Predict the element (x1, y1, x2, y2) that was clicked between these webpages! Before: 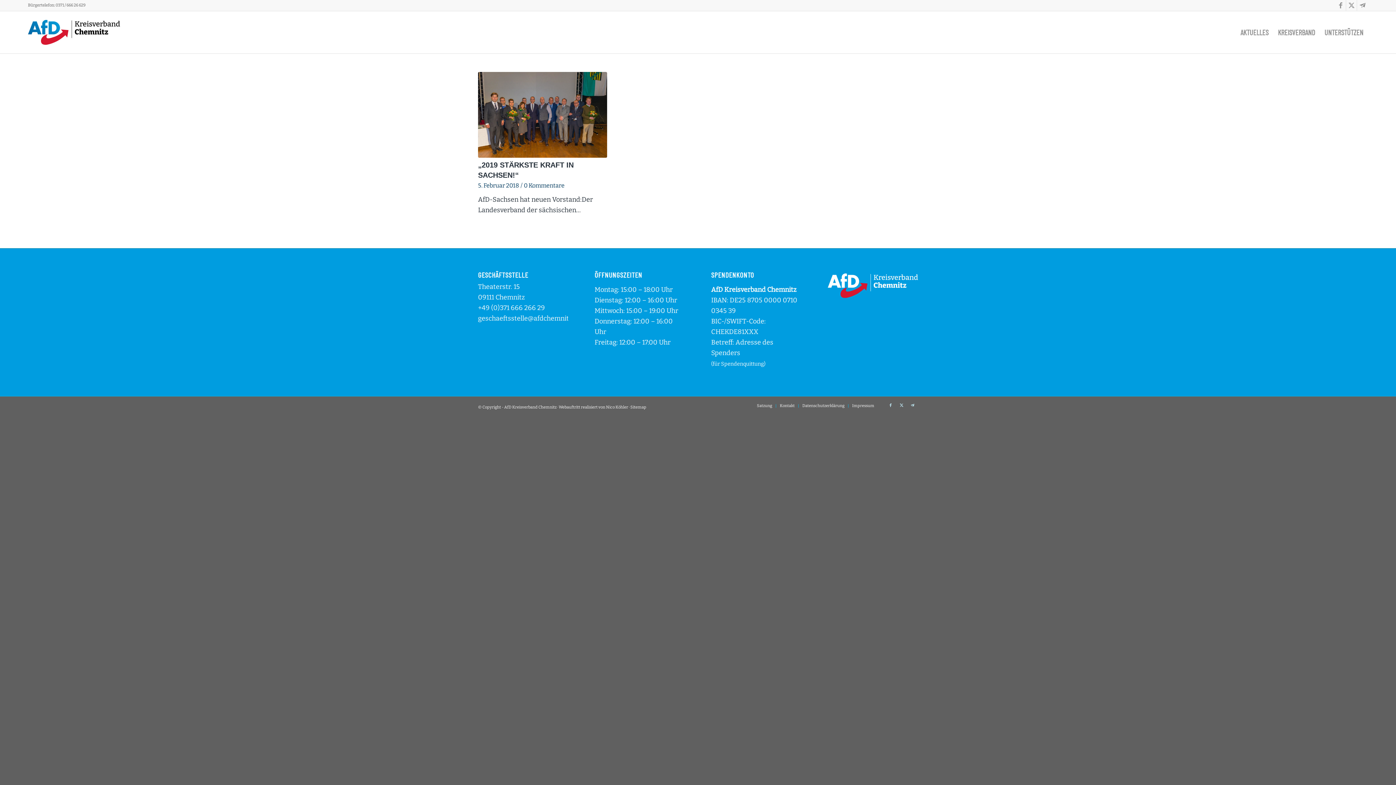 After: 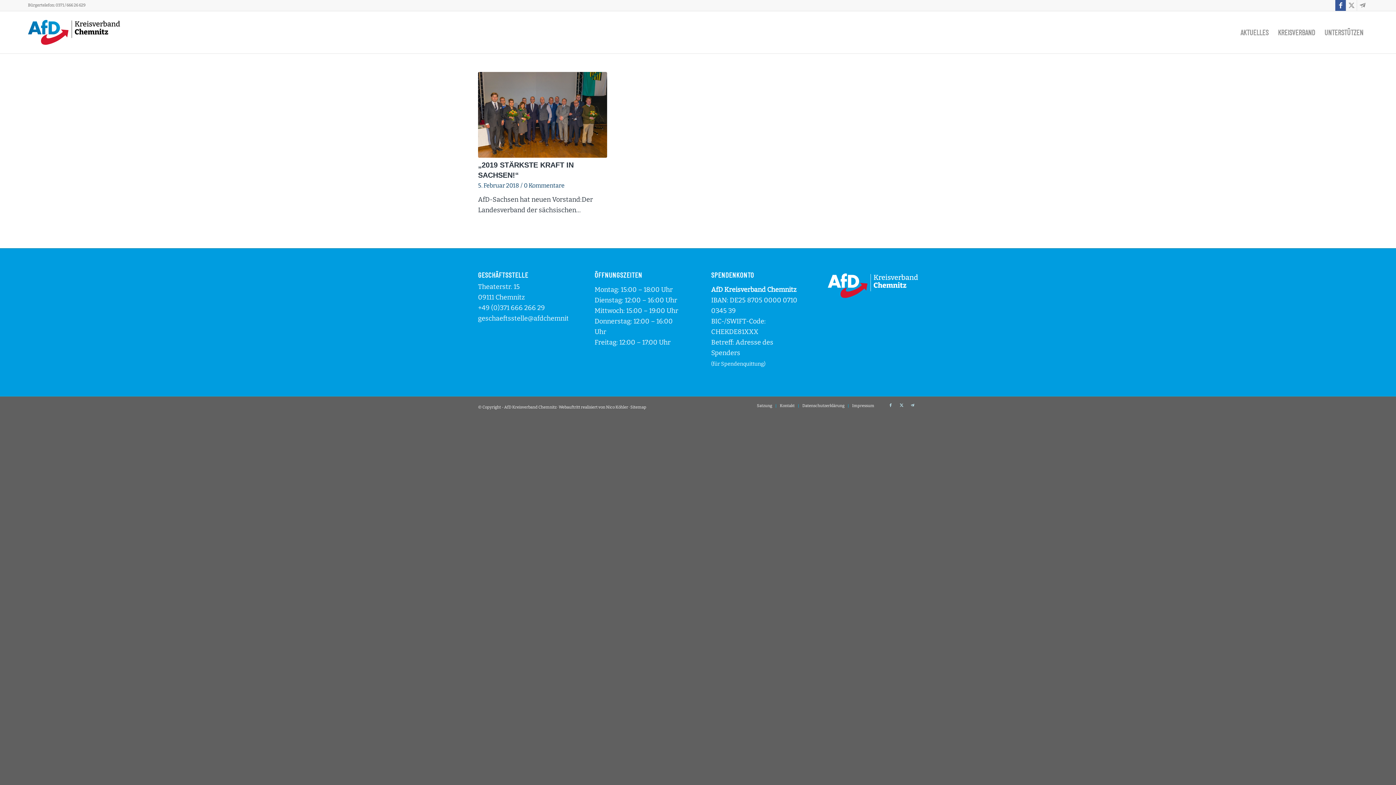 Action: label: Link zu Facebook bbox: (1335, 0, 1346, 10)